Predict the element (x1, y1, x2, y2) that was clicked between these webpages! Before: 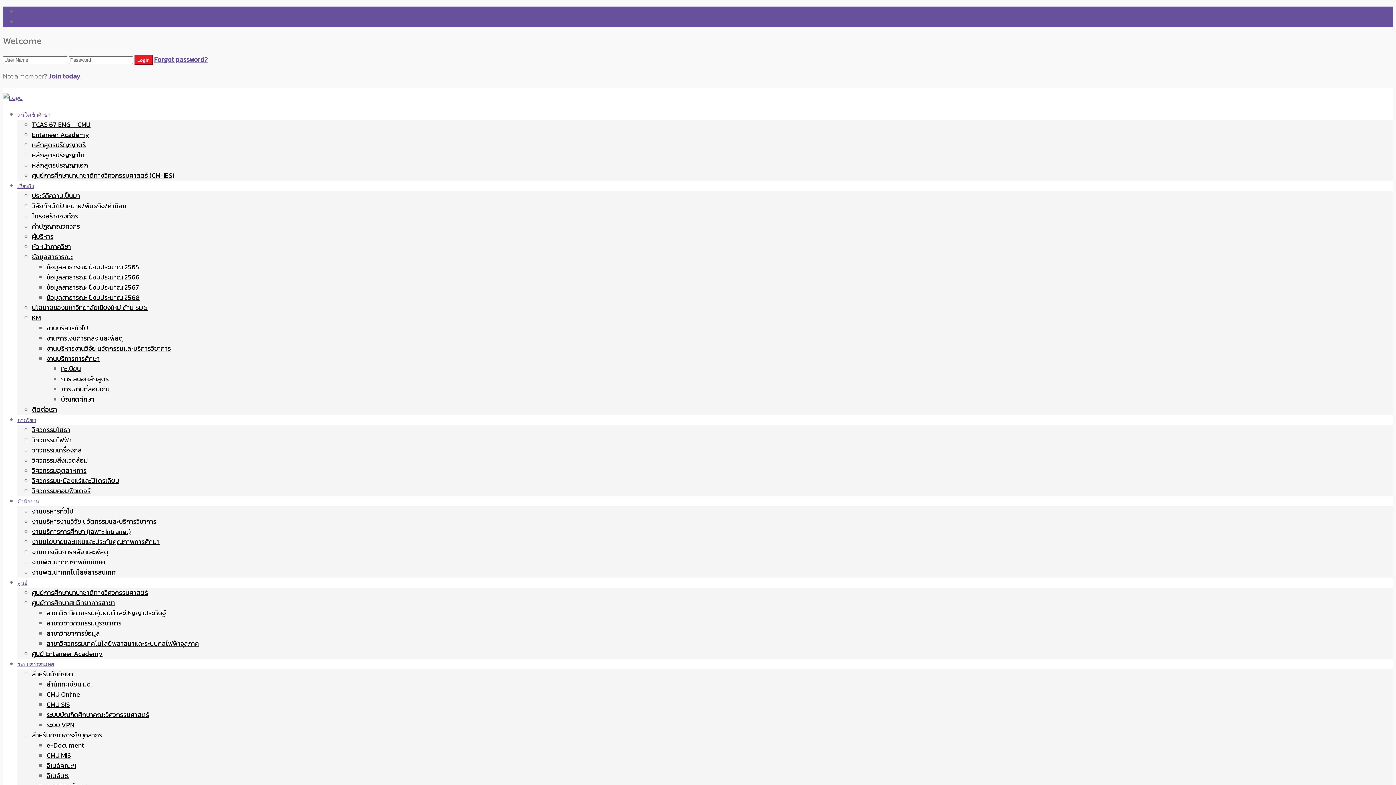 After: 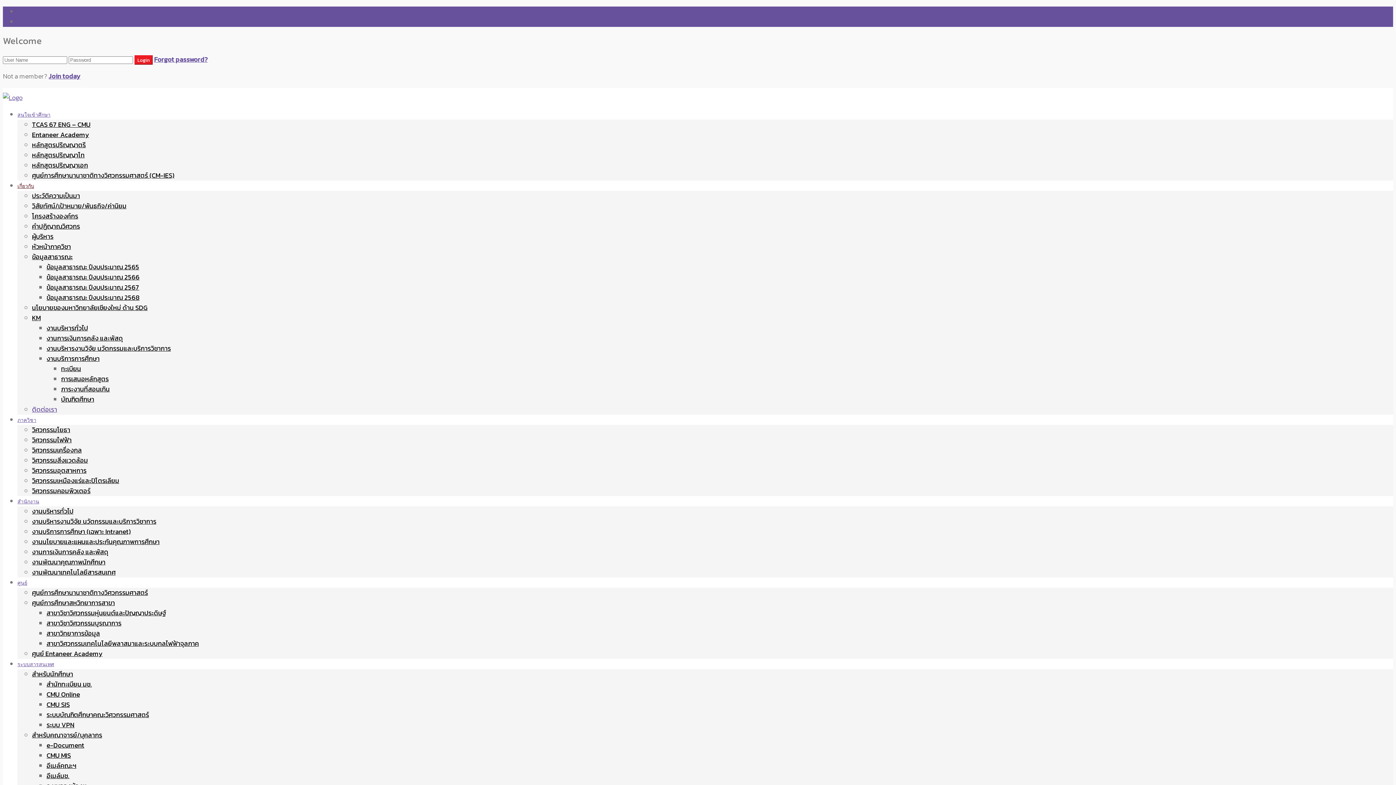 Action: bbox: (32, 404, 57, 414) label: ติดต่อเรา